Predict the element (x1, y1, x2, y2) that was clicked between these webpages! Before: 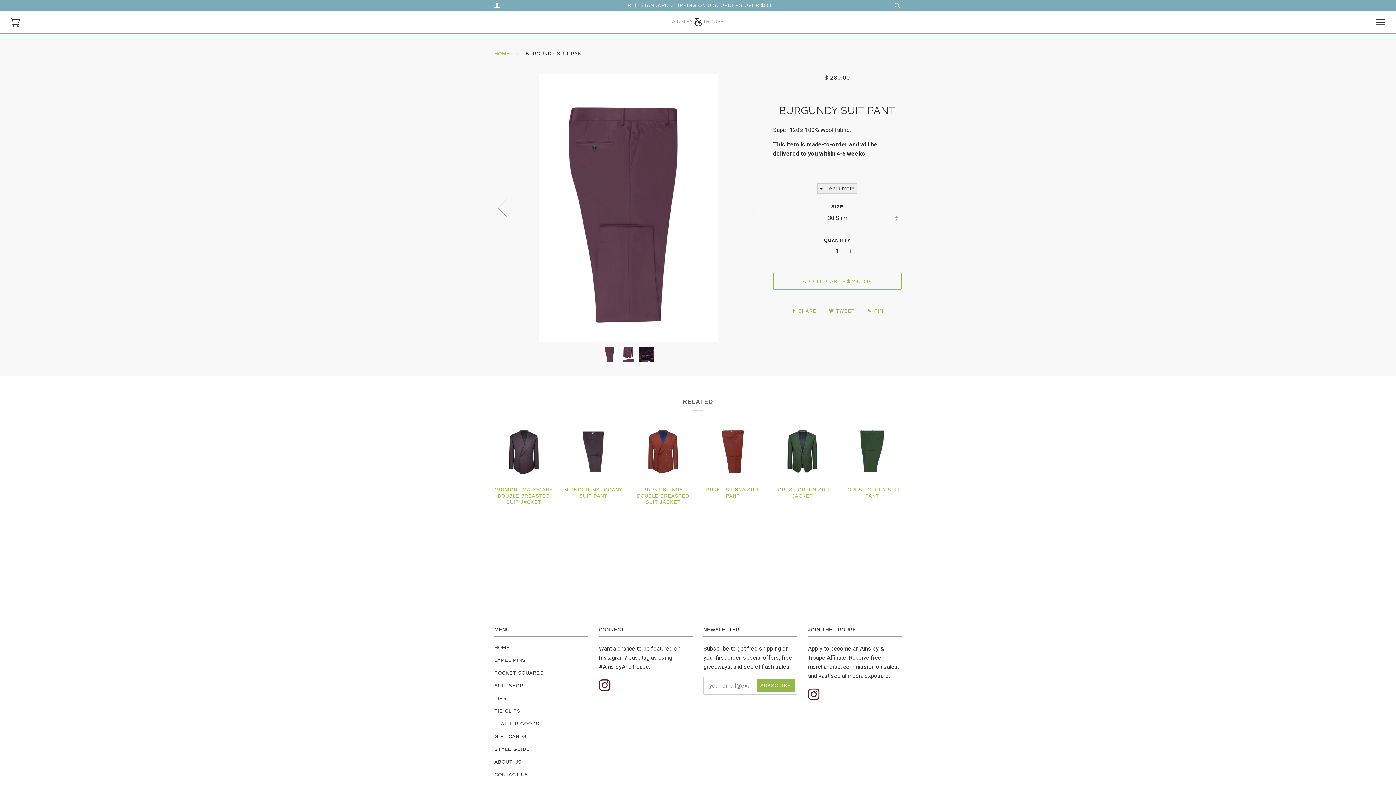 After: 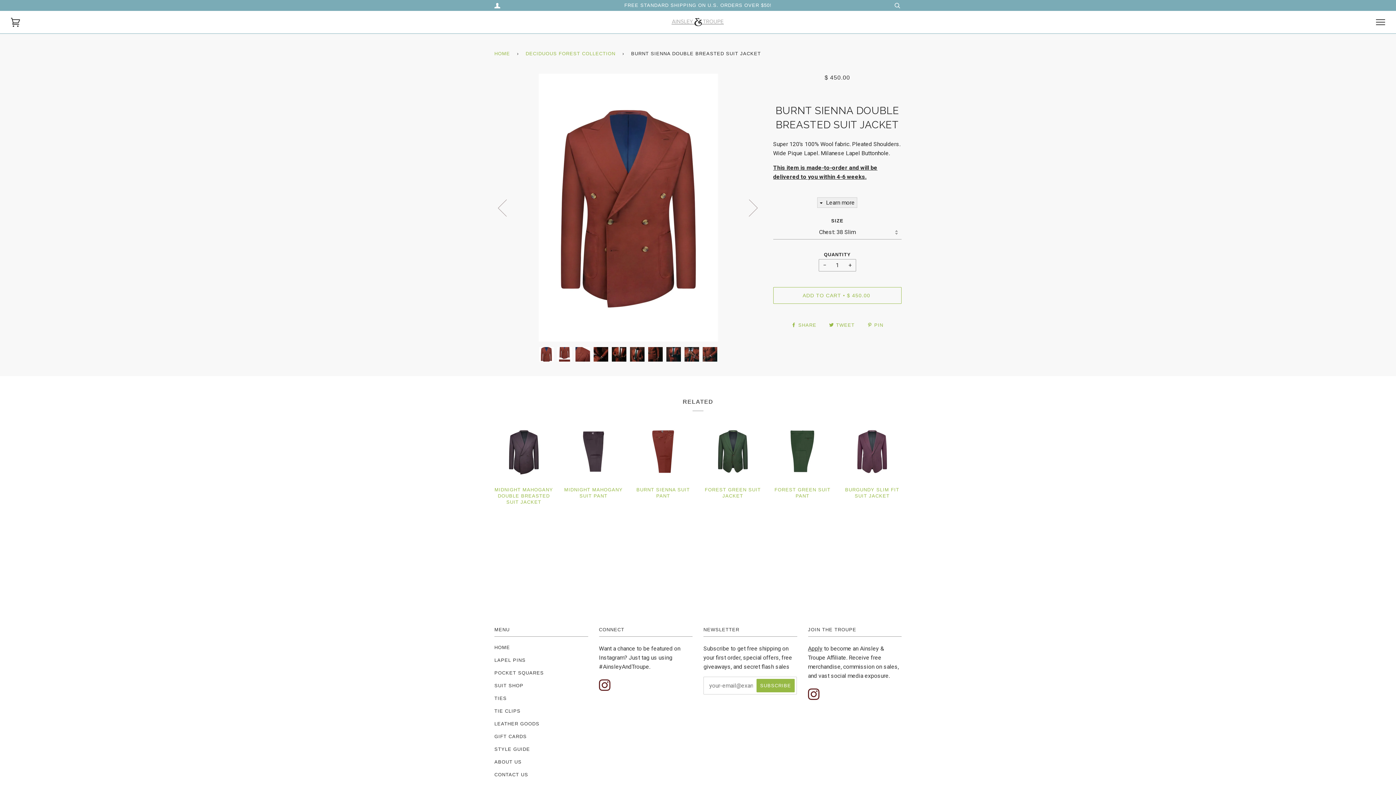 Action: bbox: (643, 422, 682, 481)